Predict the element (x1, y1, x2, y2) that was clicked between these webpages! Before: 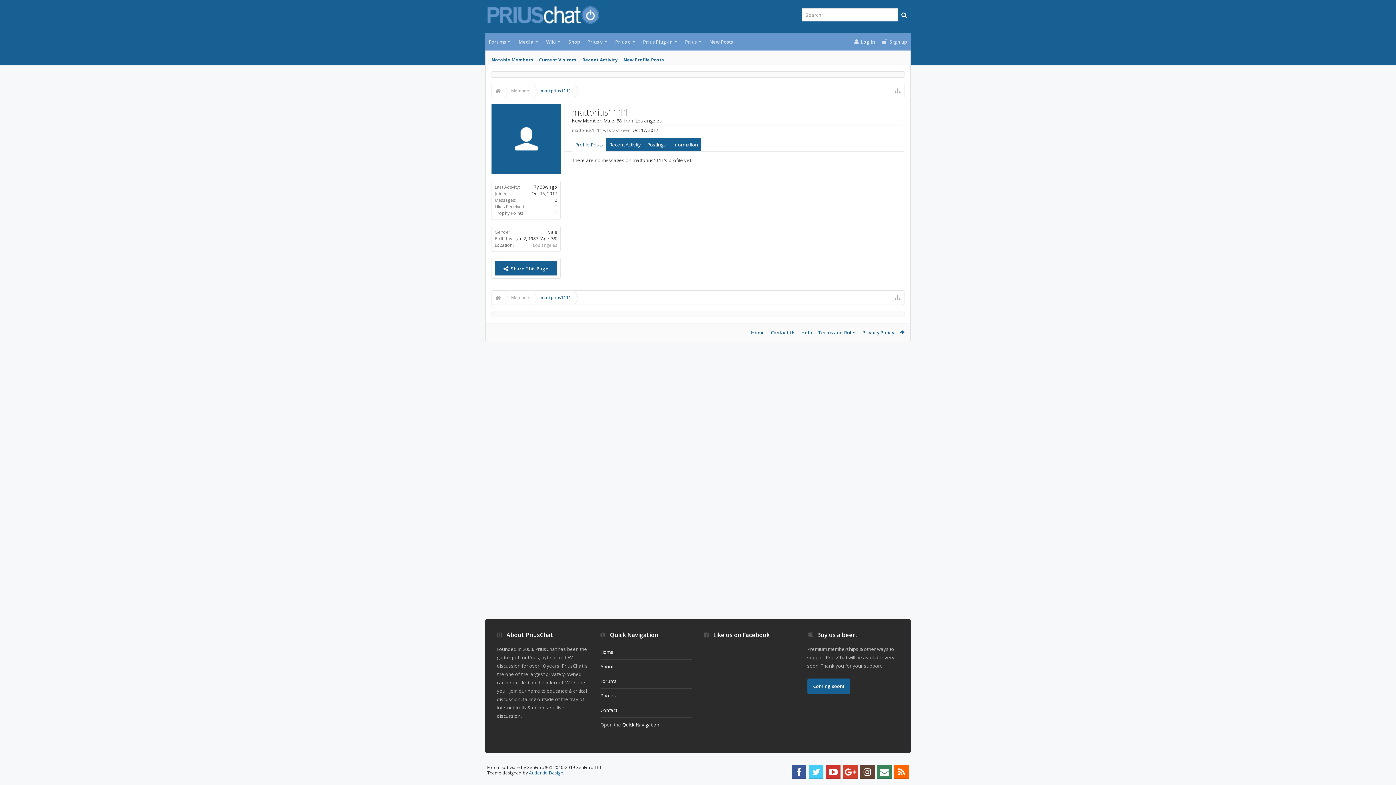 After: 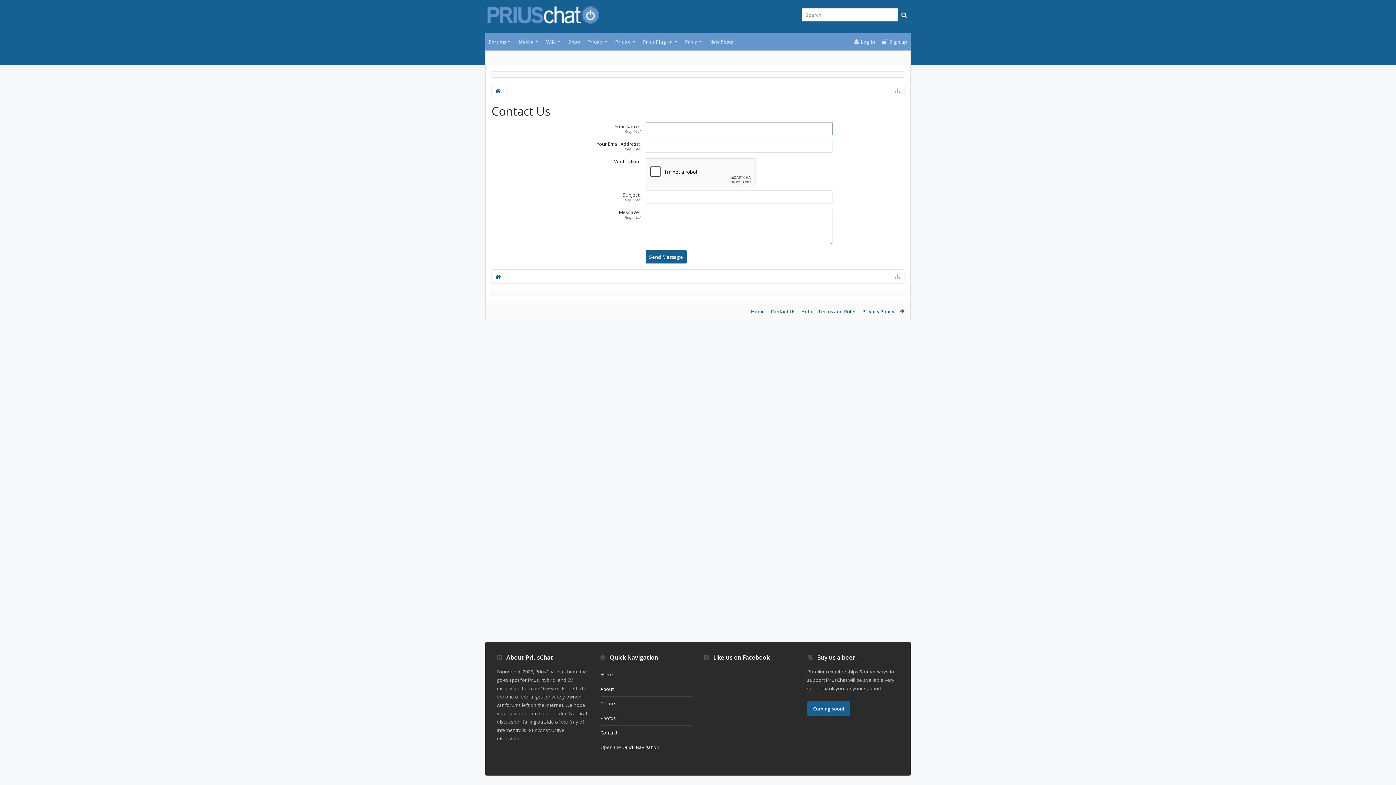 Action: bbox: (877, 764, 892, 779)